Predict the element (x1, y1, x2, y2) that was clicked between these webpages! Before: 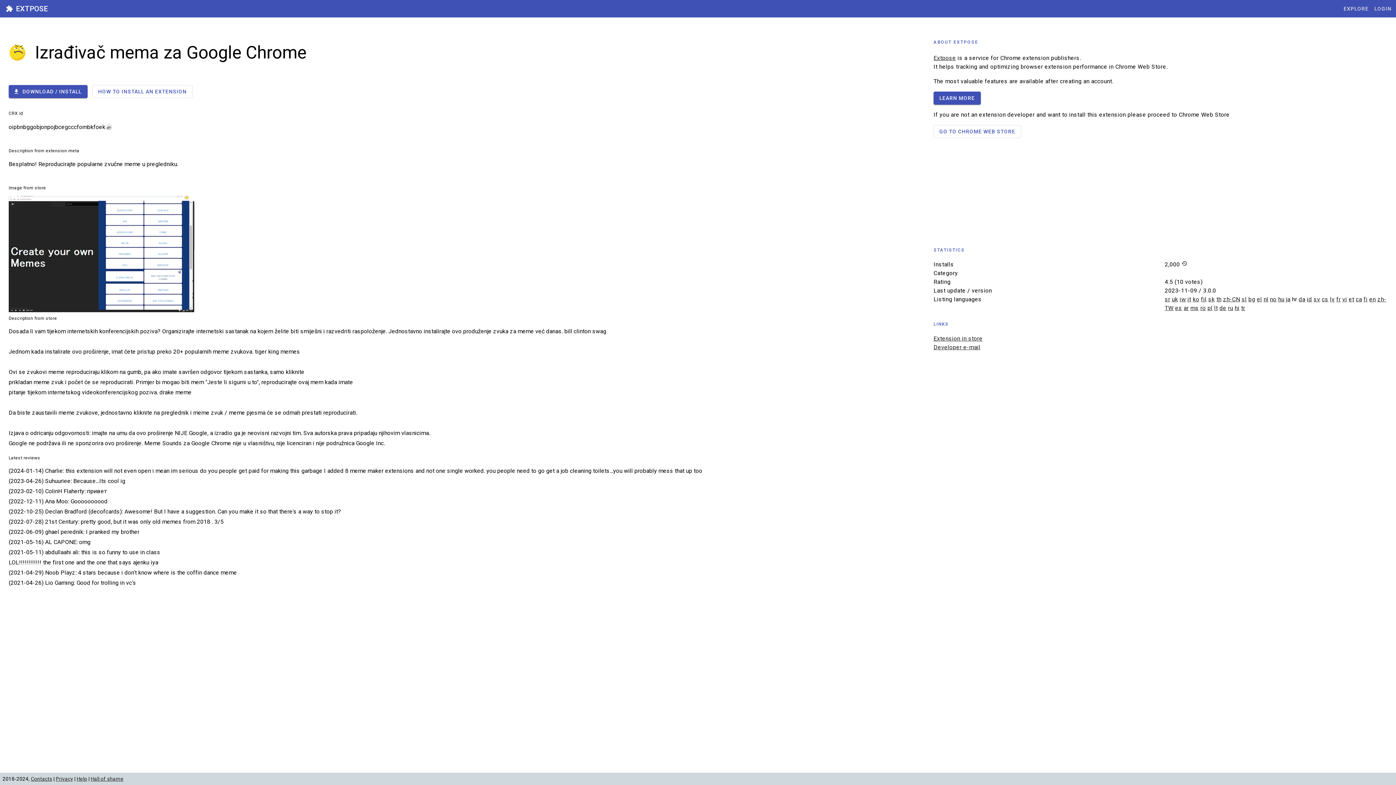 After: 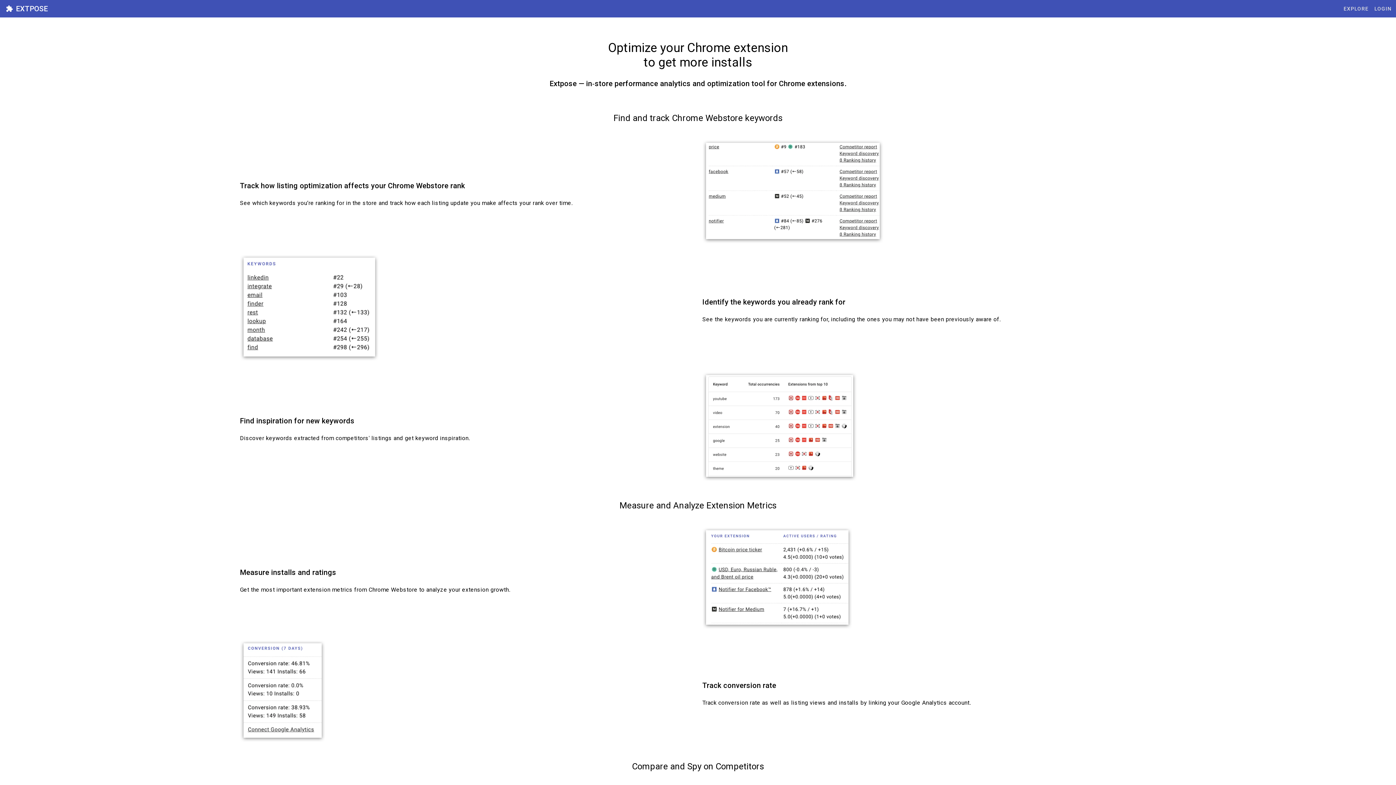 Action: label: LEARN MORE bbox: (933, 91, 980, 104)